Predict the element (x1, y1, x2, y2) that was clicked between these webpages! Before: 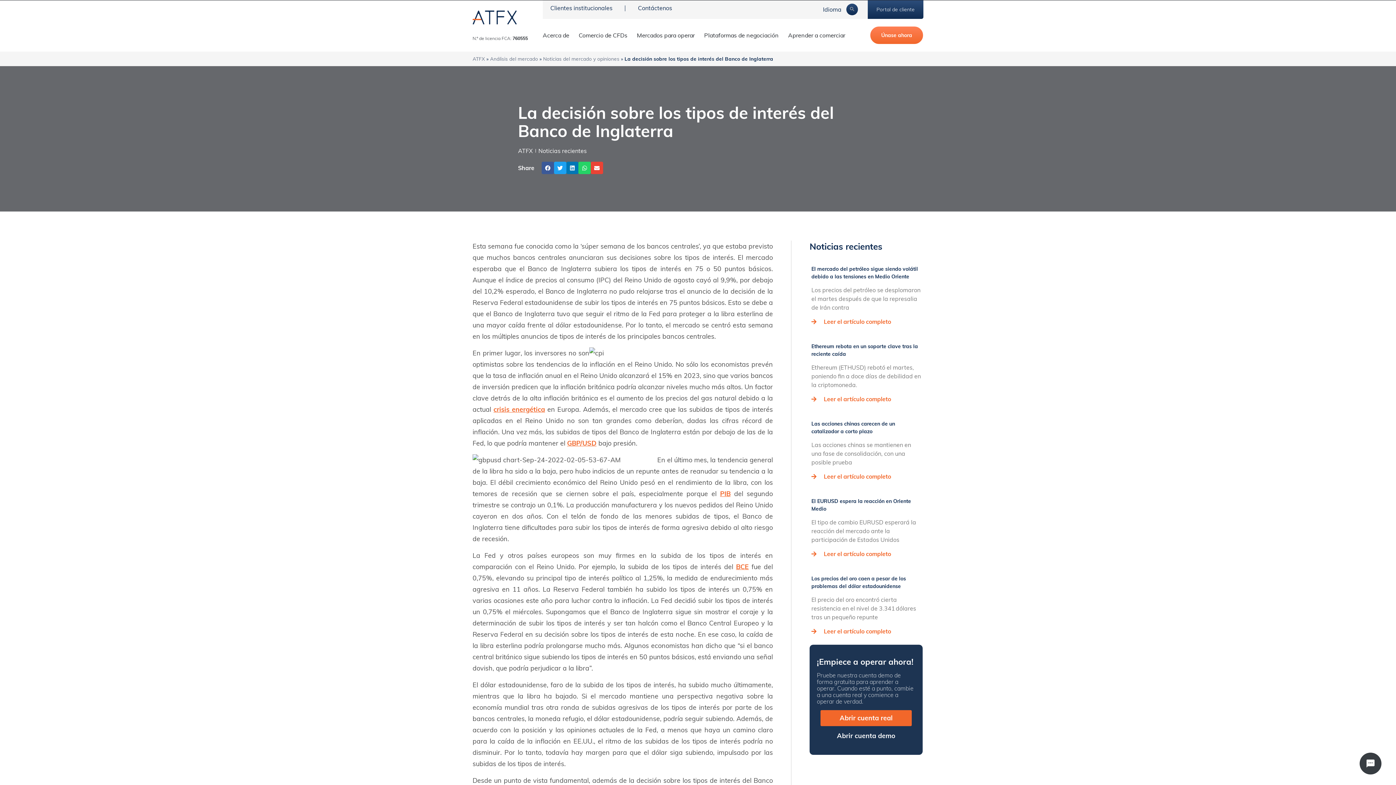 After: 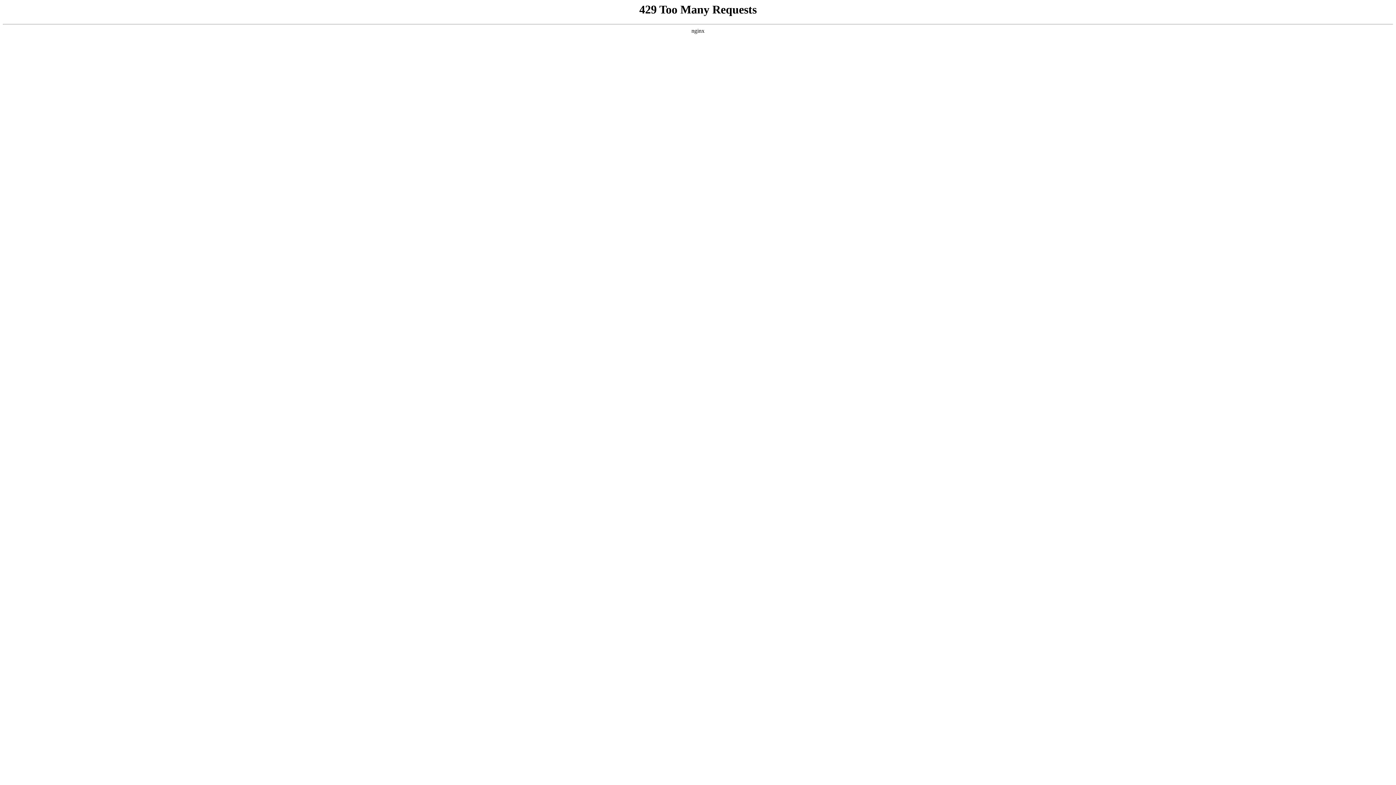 Action: label: Noticias del mercado y opiniones bbox: (543, 55, 619, 61)